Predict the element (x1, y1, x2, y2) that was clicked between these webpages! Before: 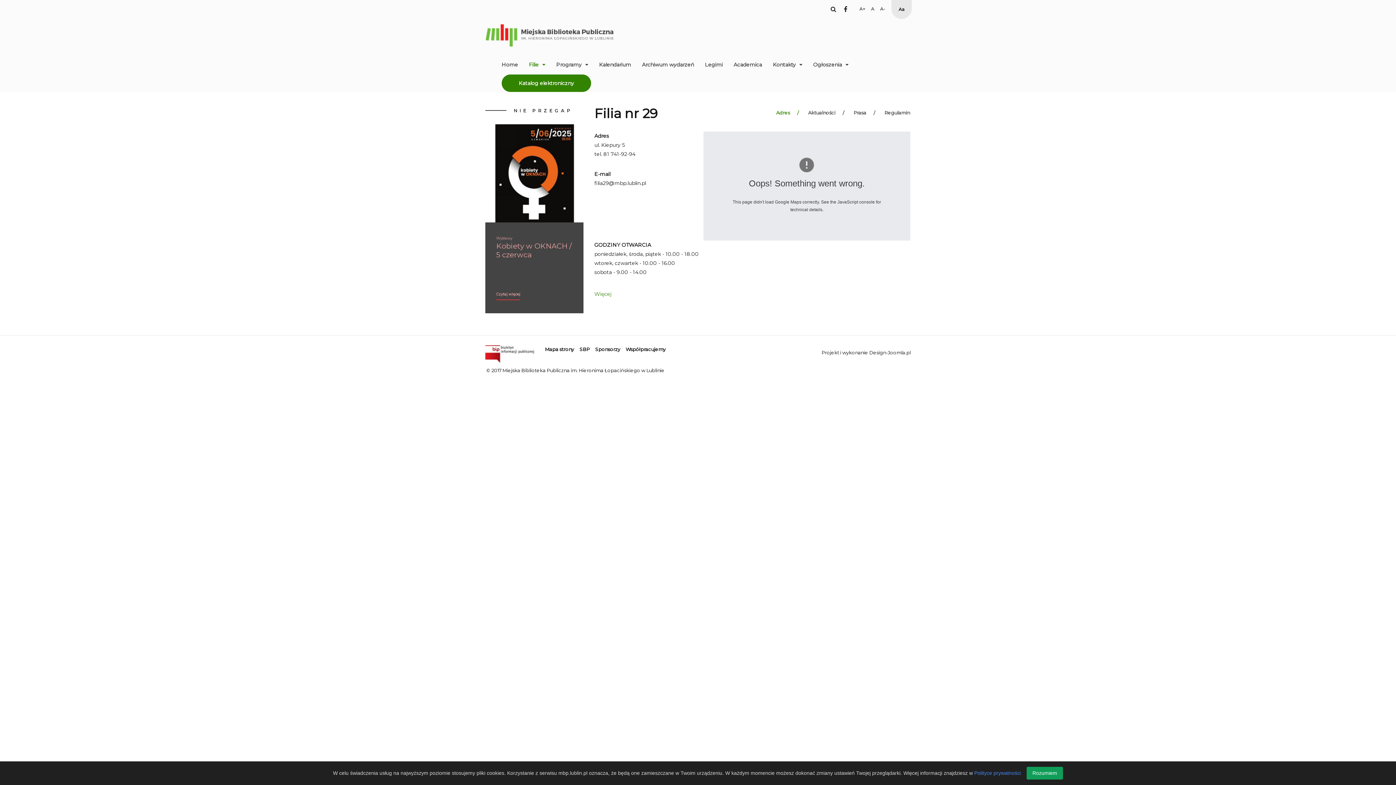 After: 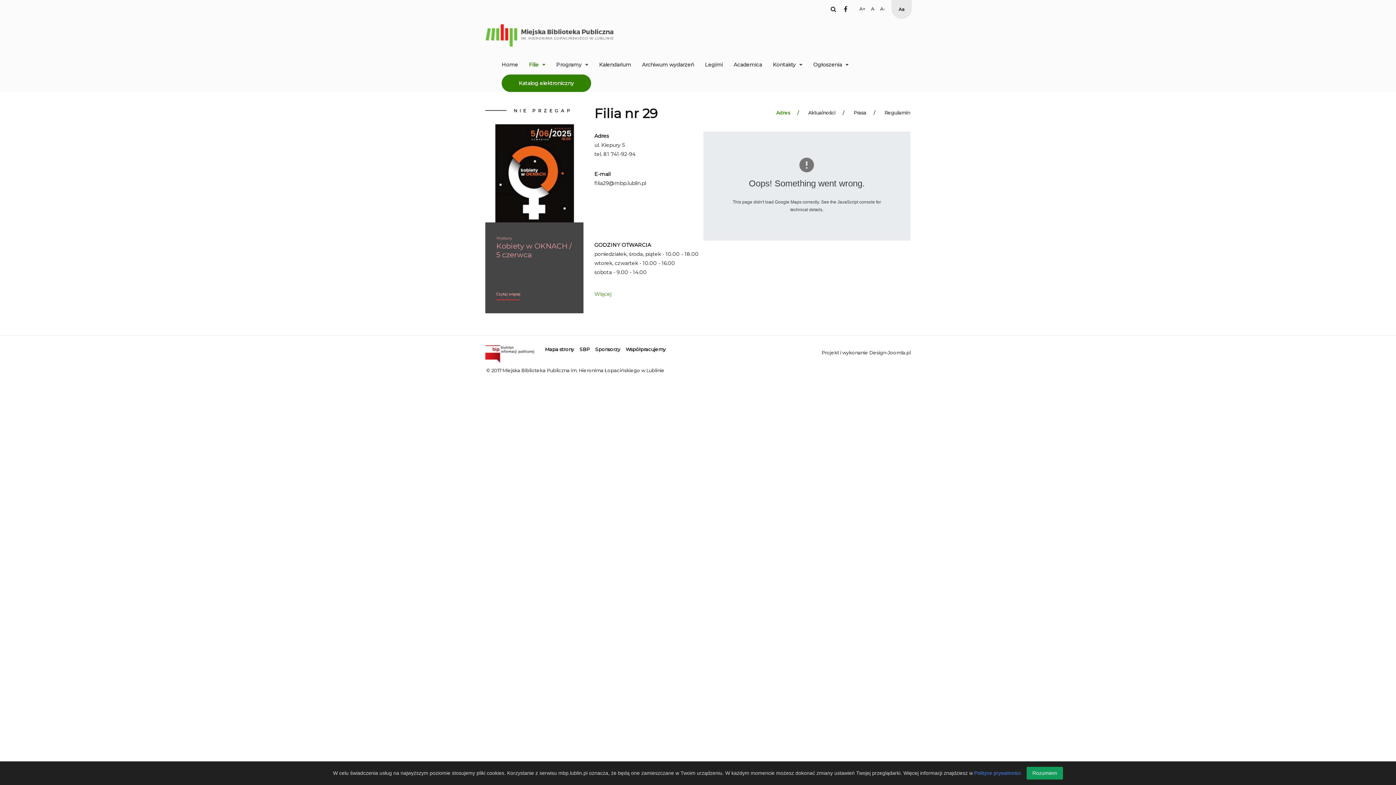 Action: label: Adres bbox: (772, 107, 803, 118)